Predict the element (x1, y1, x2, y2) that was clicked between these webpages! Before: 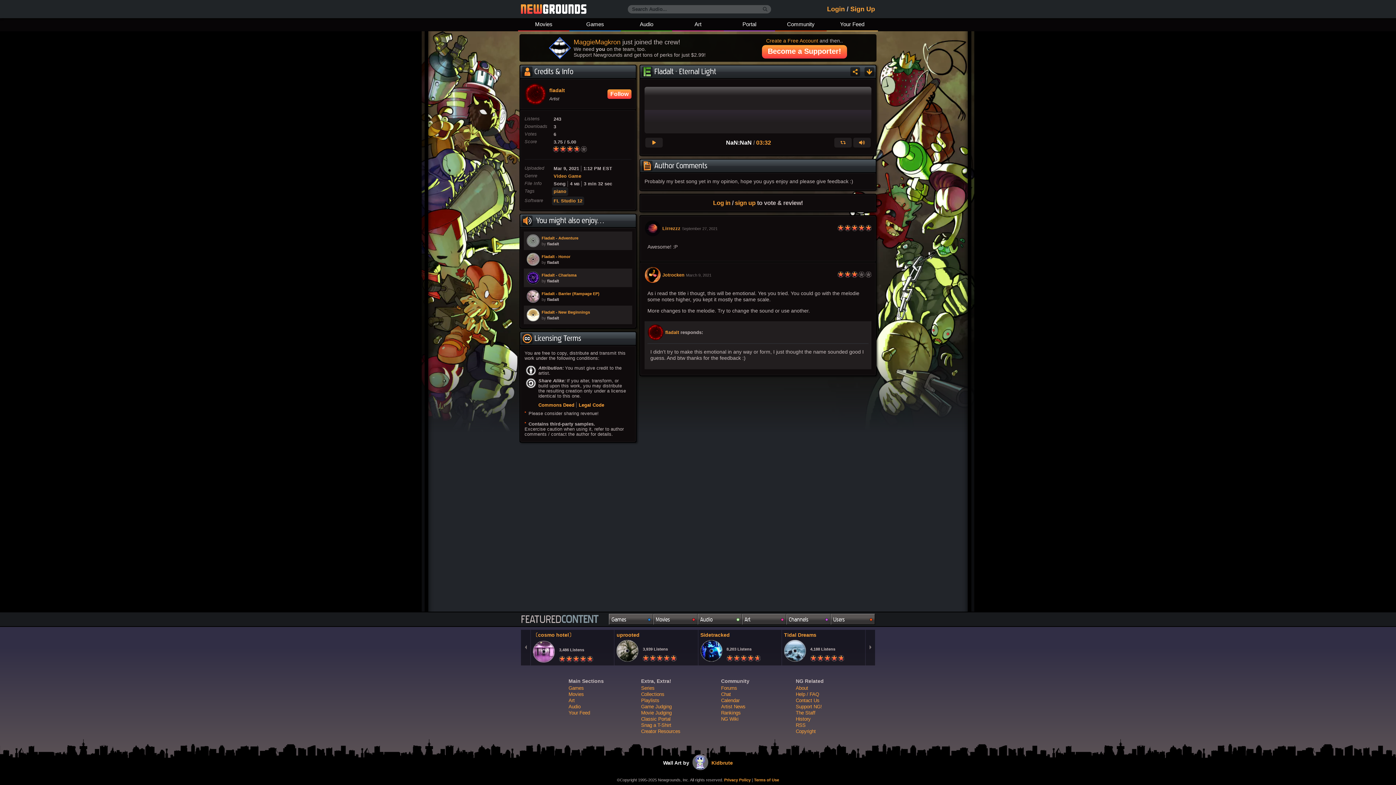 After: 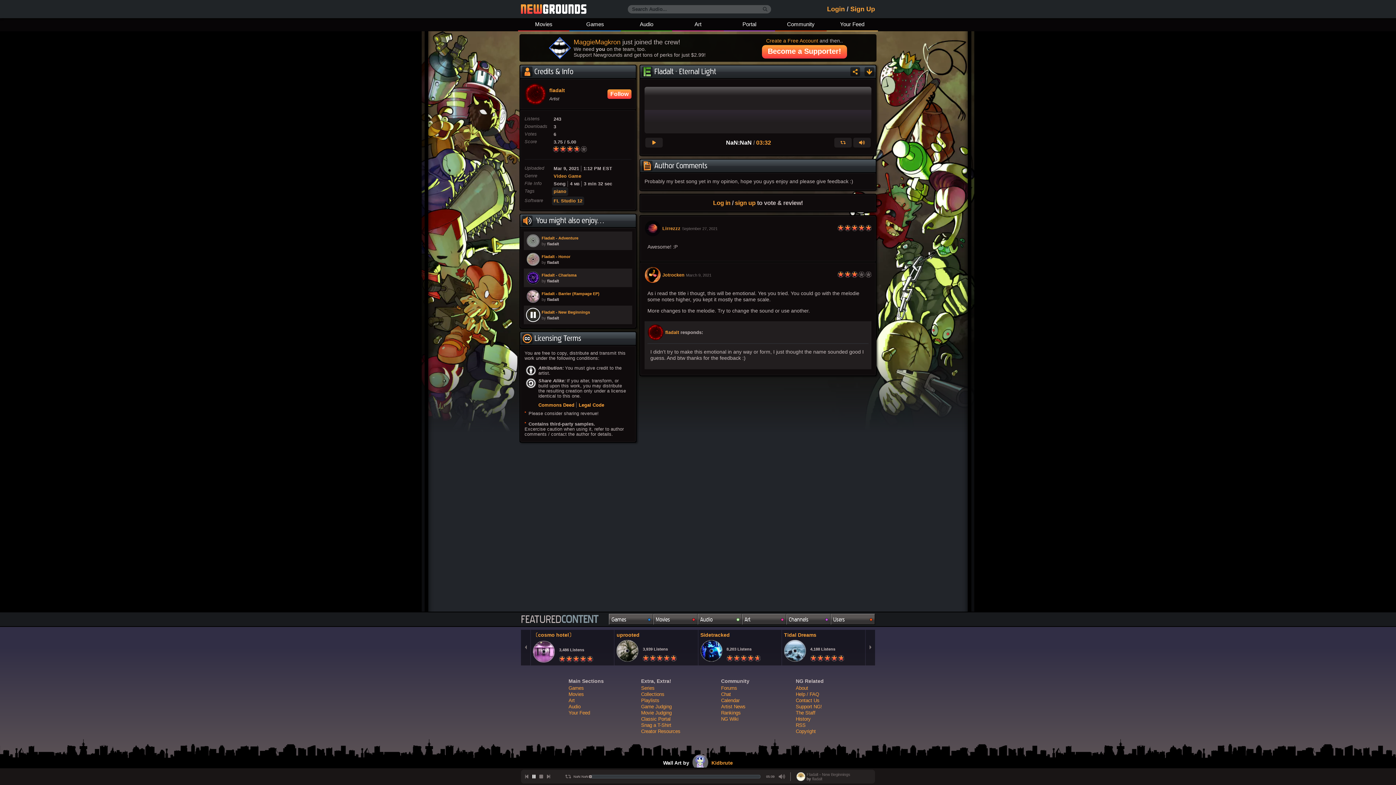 Action: bbox: (526, 308, 540, 322) label: PLAY